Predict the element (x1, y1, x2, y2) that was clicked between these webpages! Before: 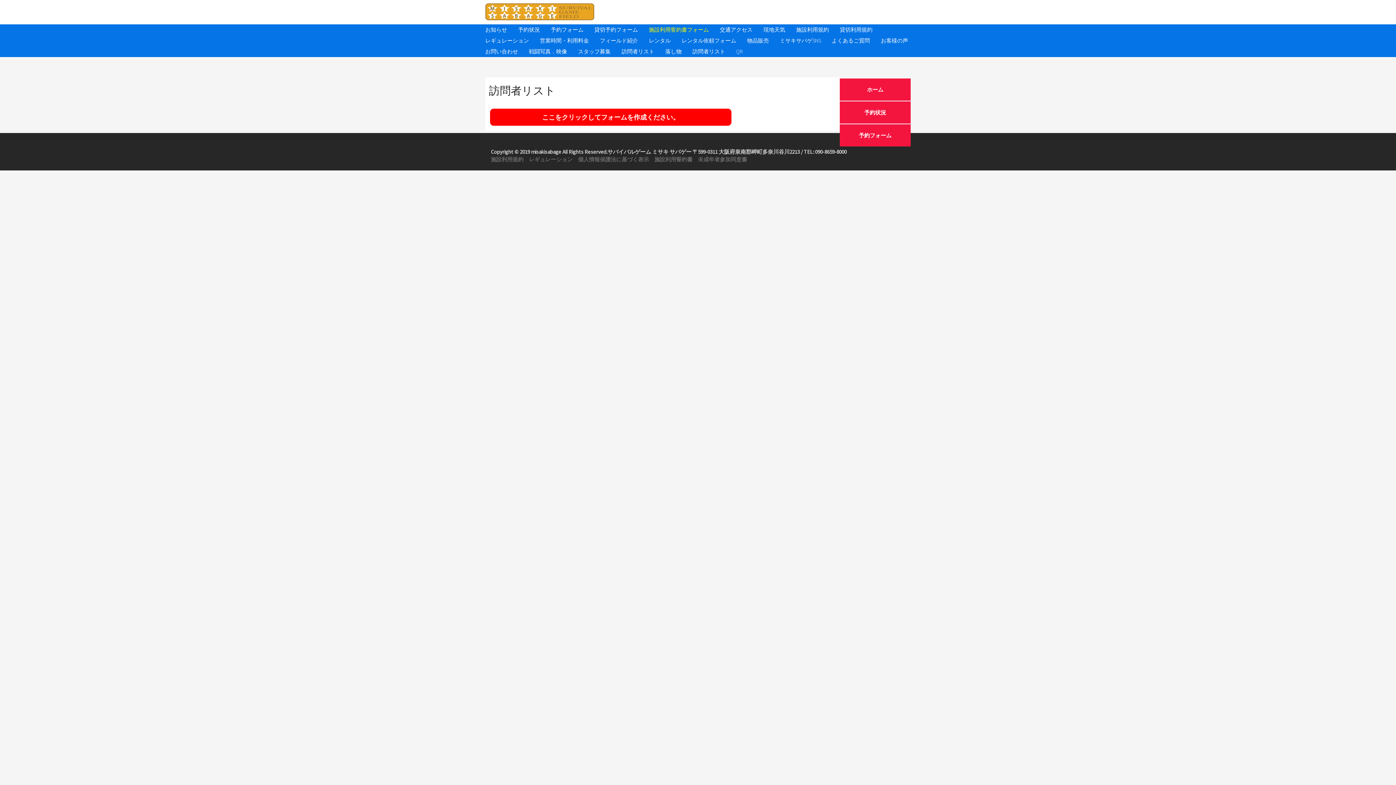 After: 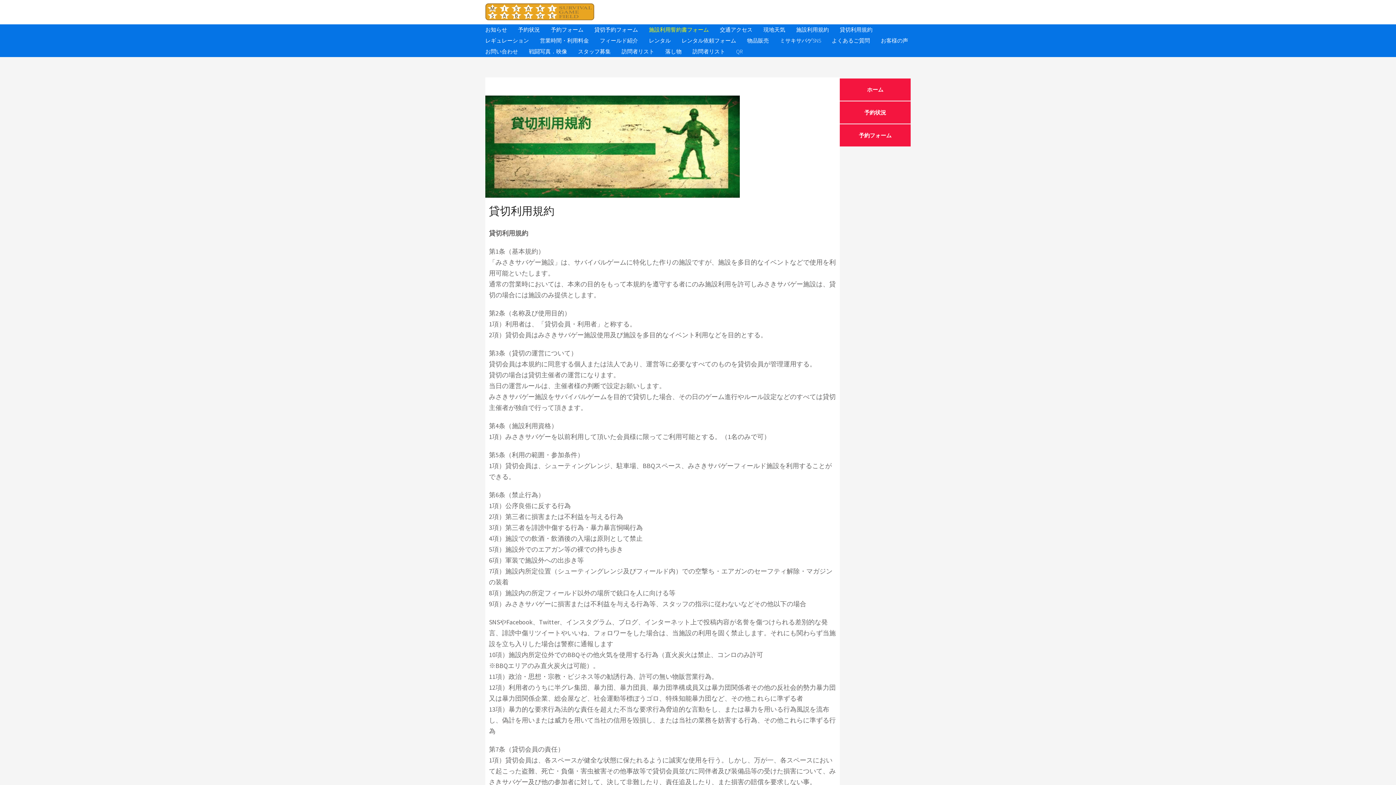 Action: bbox: (834, 24, 878, 35) label: 貸切利用規約